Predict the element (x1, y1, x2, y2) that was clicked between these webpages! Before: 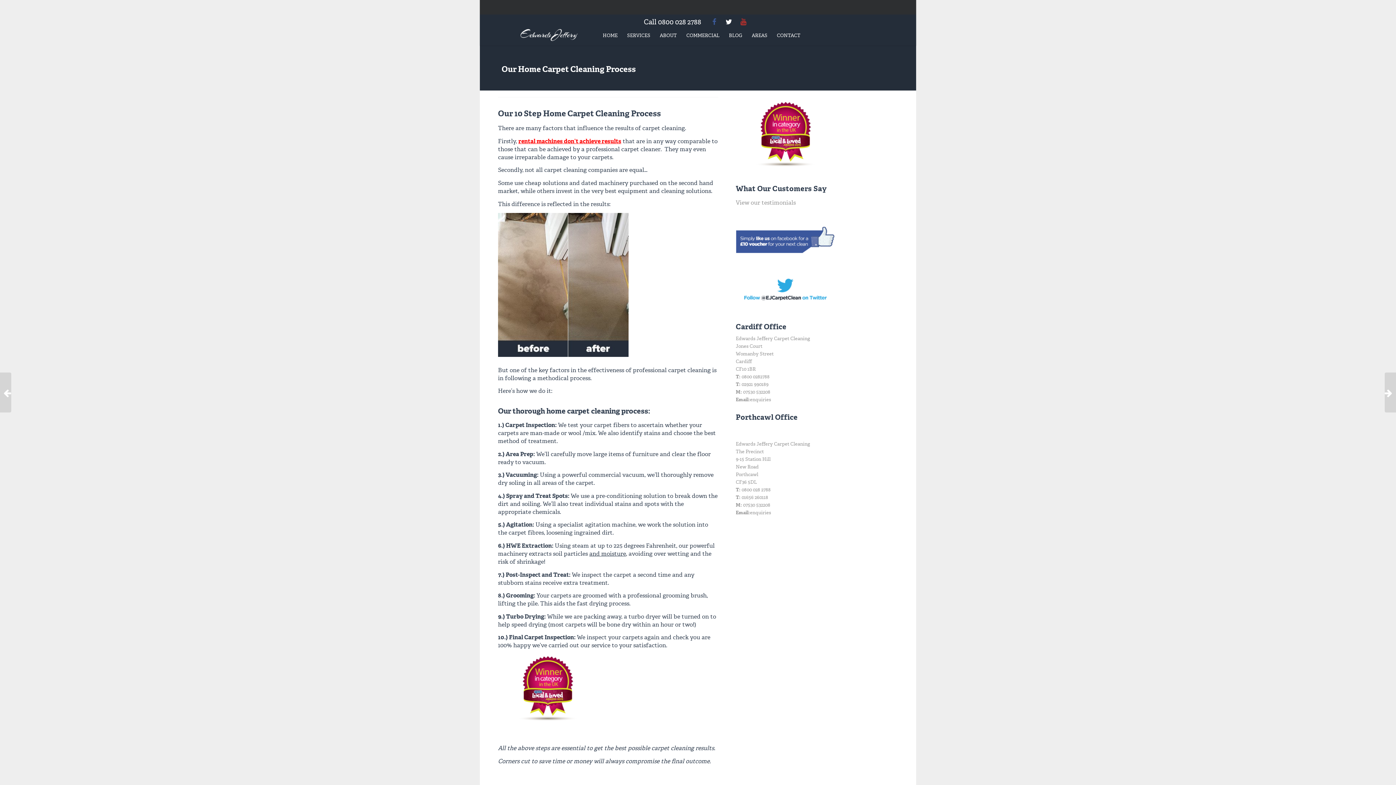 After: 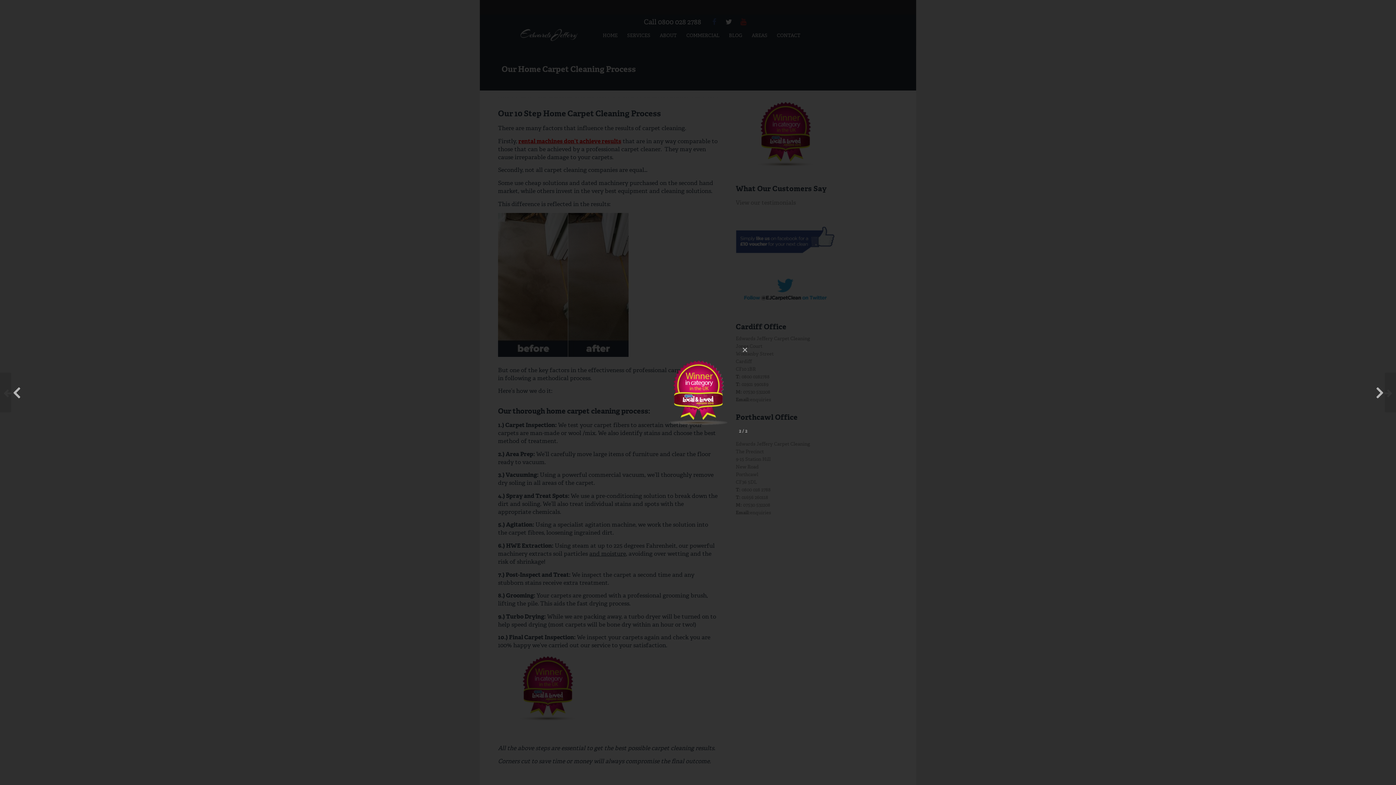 Action: bbox: (498, 654, 597, 724)